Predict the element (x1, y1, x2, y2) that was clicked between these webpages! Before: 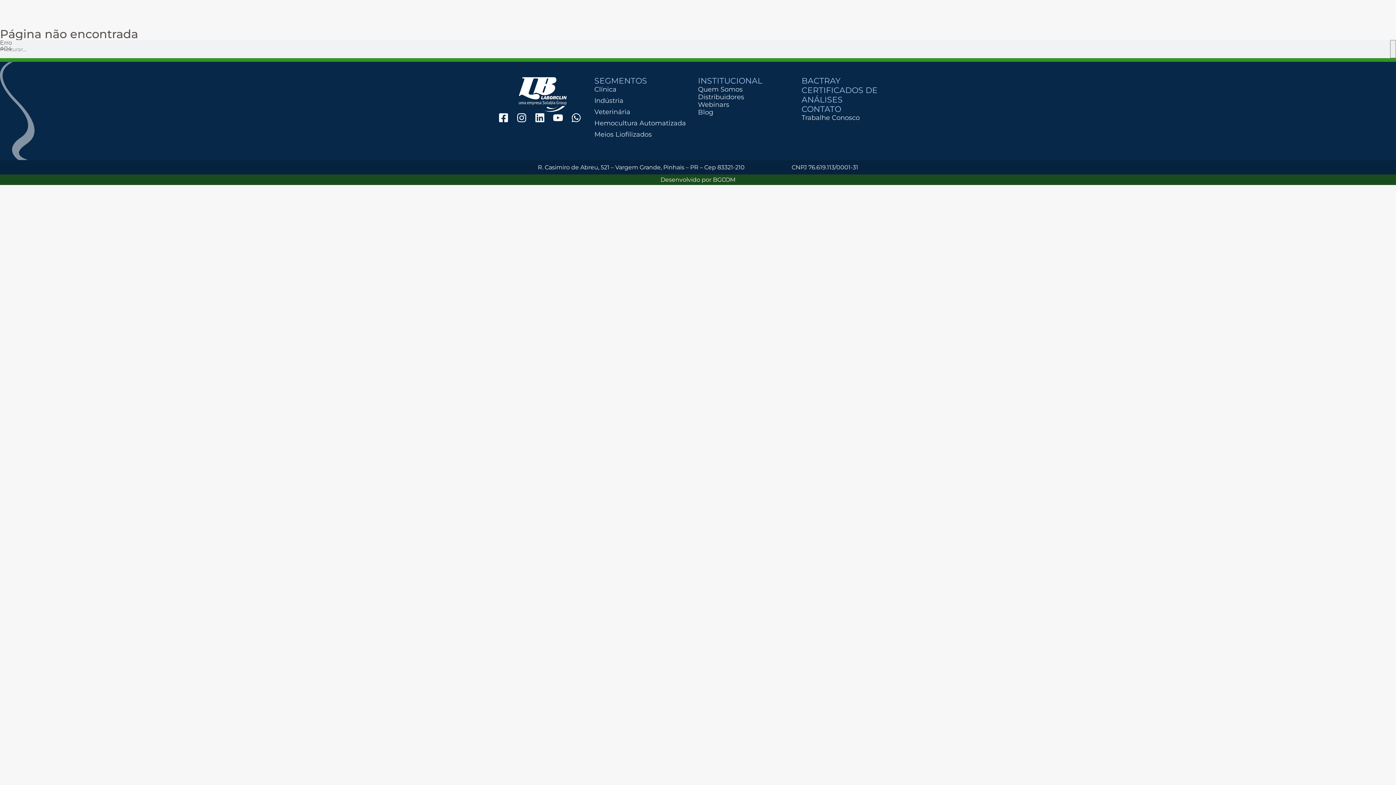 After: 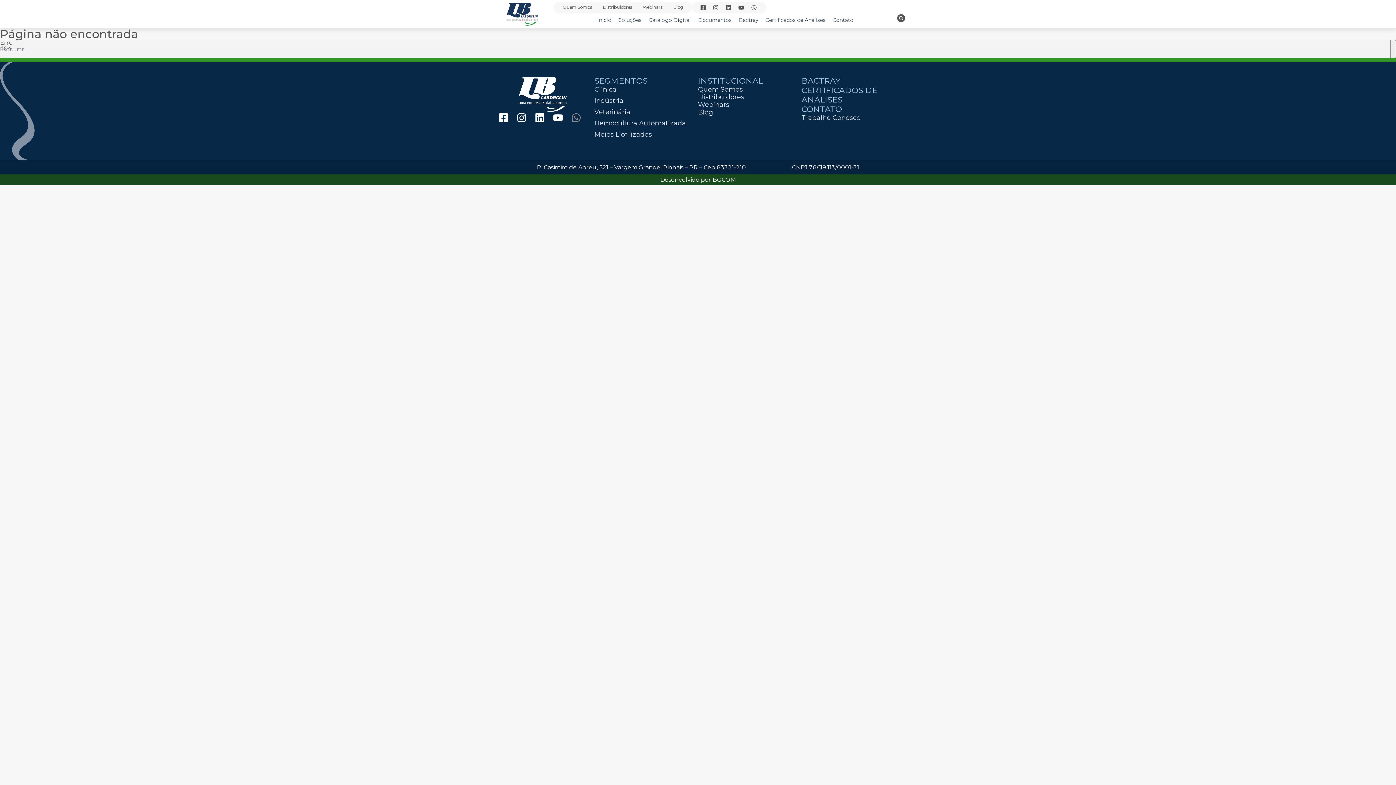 Action: bbox: (570, 112, 588, 122)